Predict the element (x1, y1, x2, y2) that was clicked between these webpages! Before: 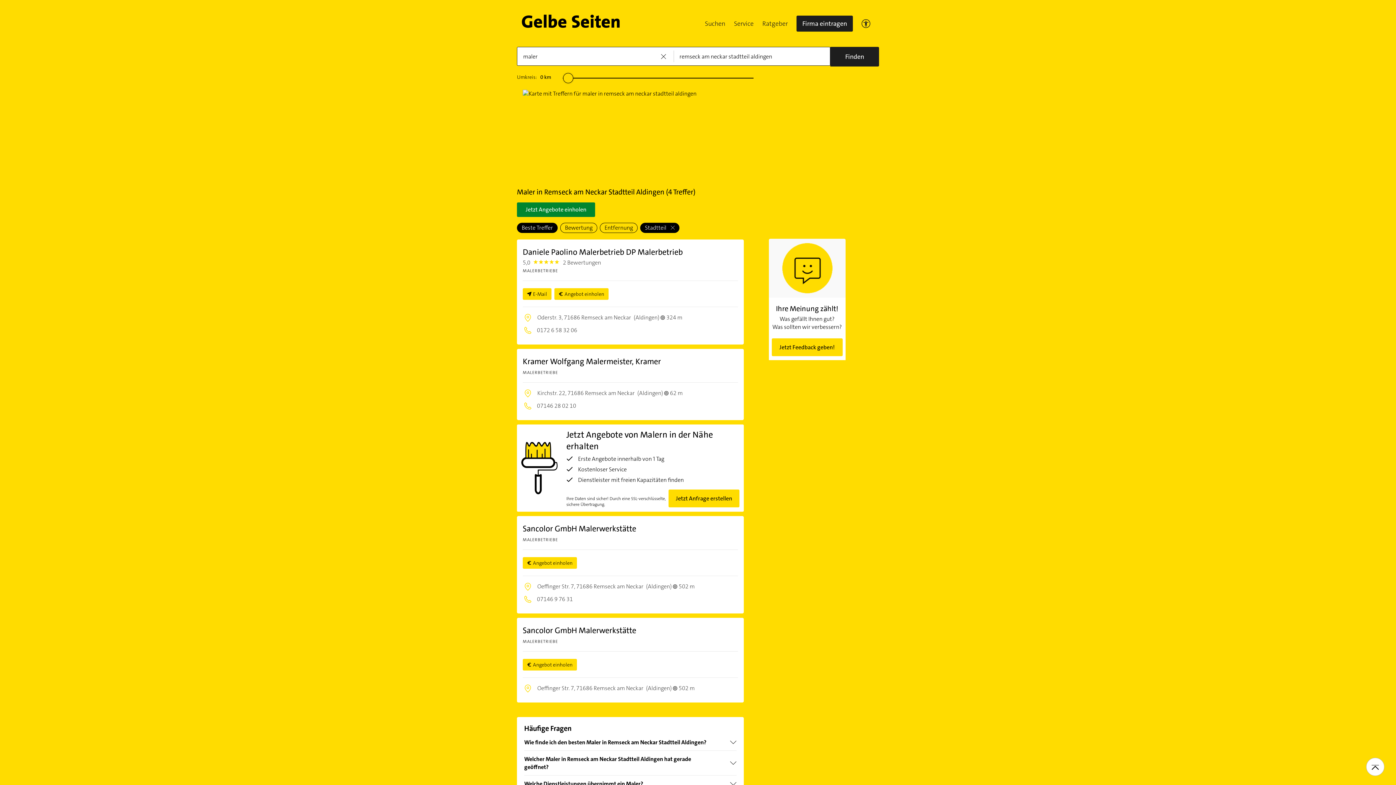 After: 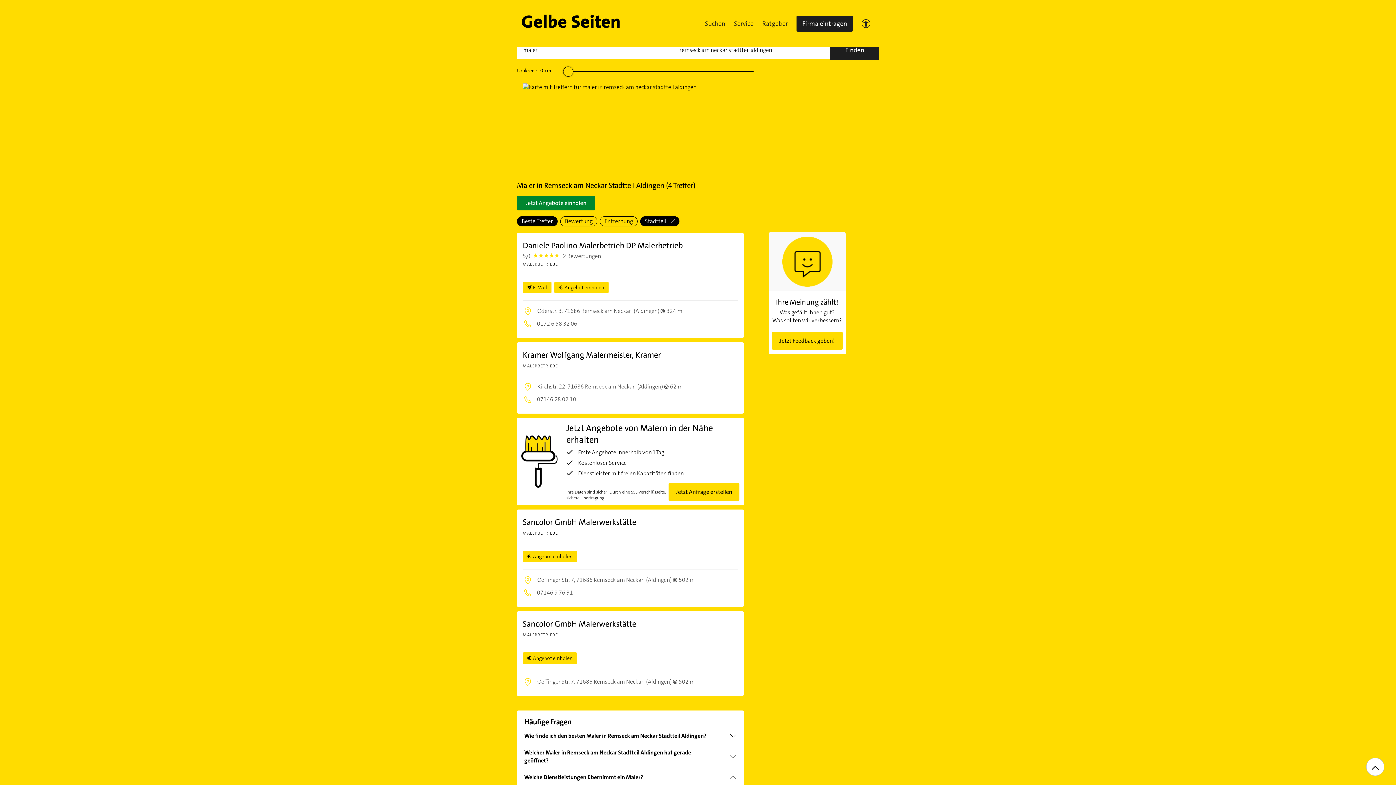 Action: label: Welche Dienstleistungen übernimmt ein Maler? bbox: (524, 775, 736, 792)